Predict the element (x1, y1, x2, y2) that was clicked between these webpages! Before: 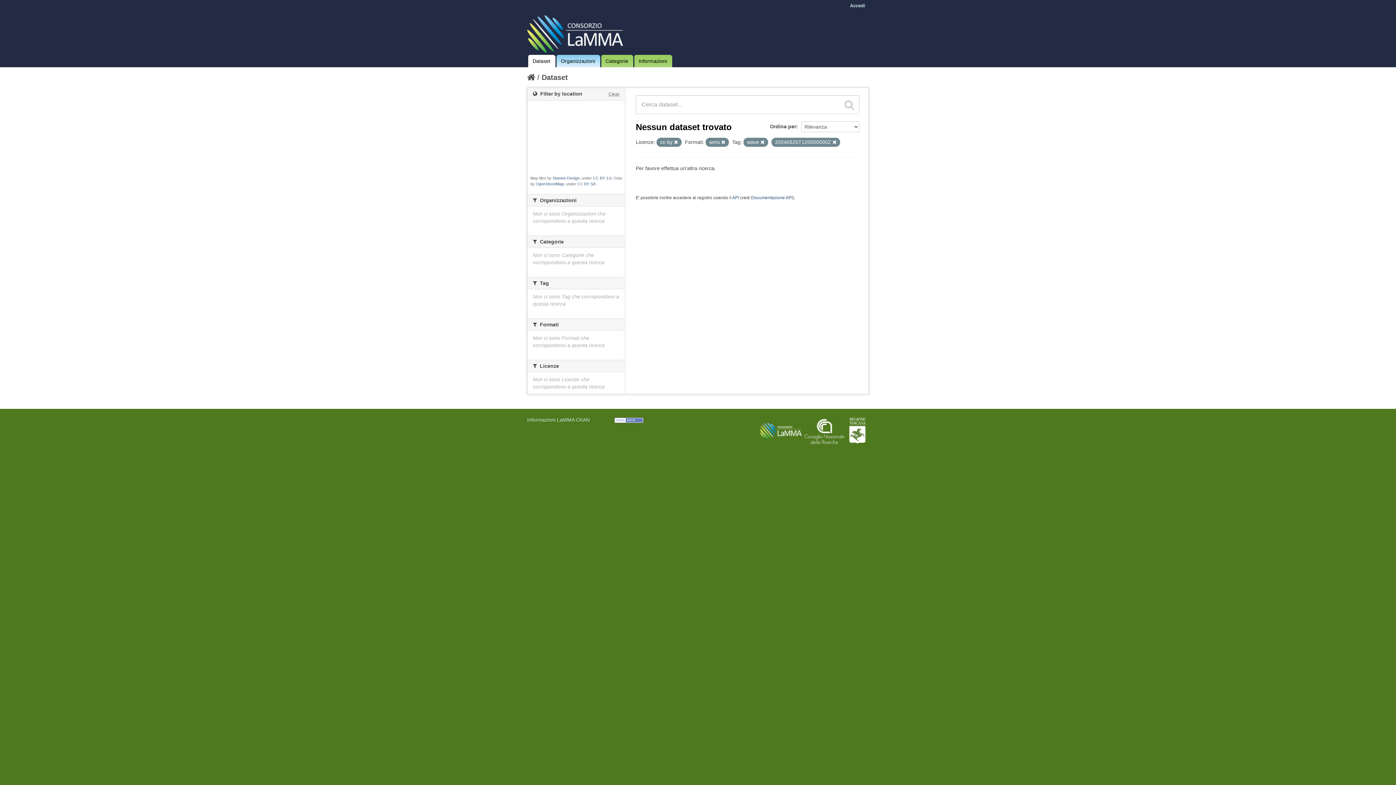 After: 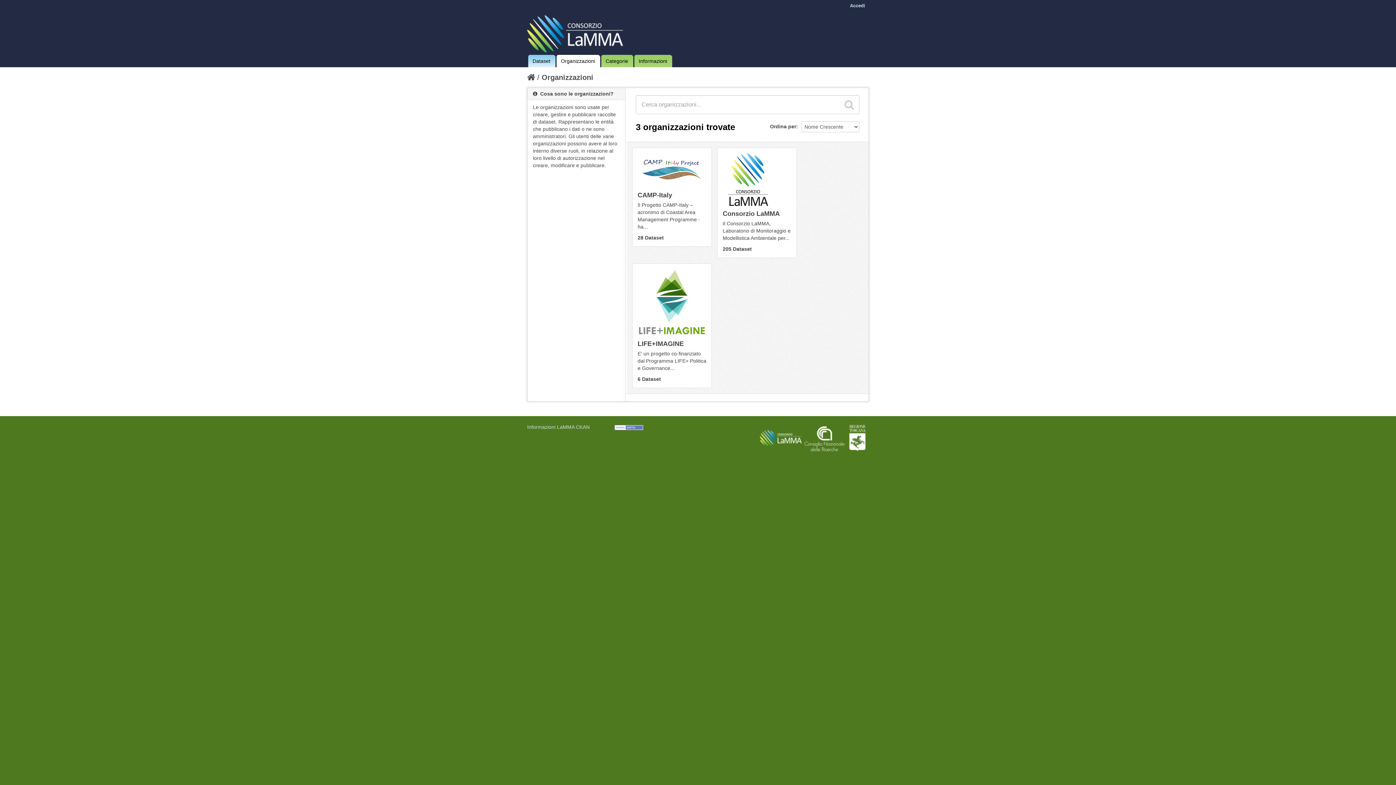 Action: bbox: (556, 55, 599, 66) label: Organizzazioni